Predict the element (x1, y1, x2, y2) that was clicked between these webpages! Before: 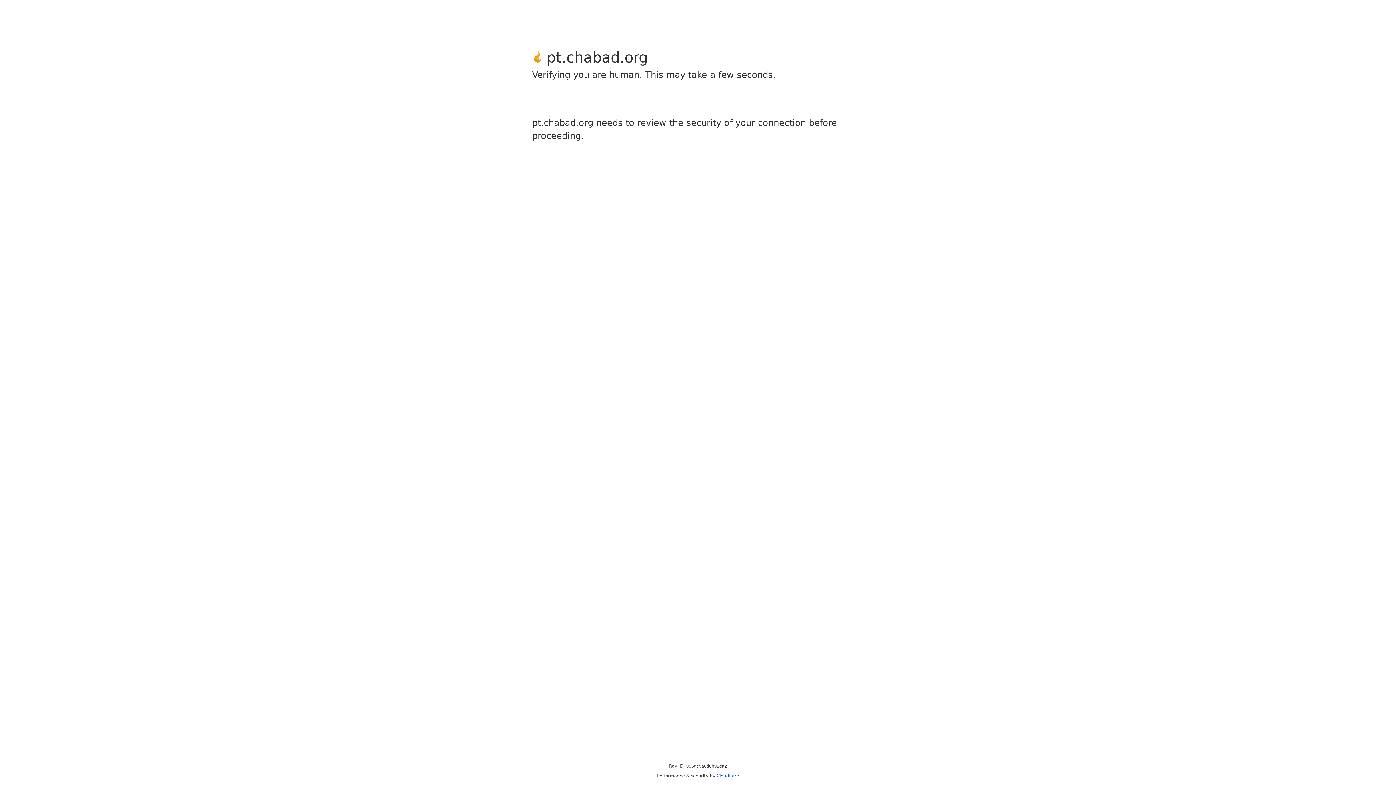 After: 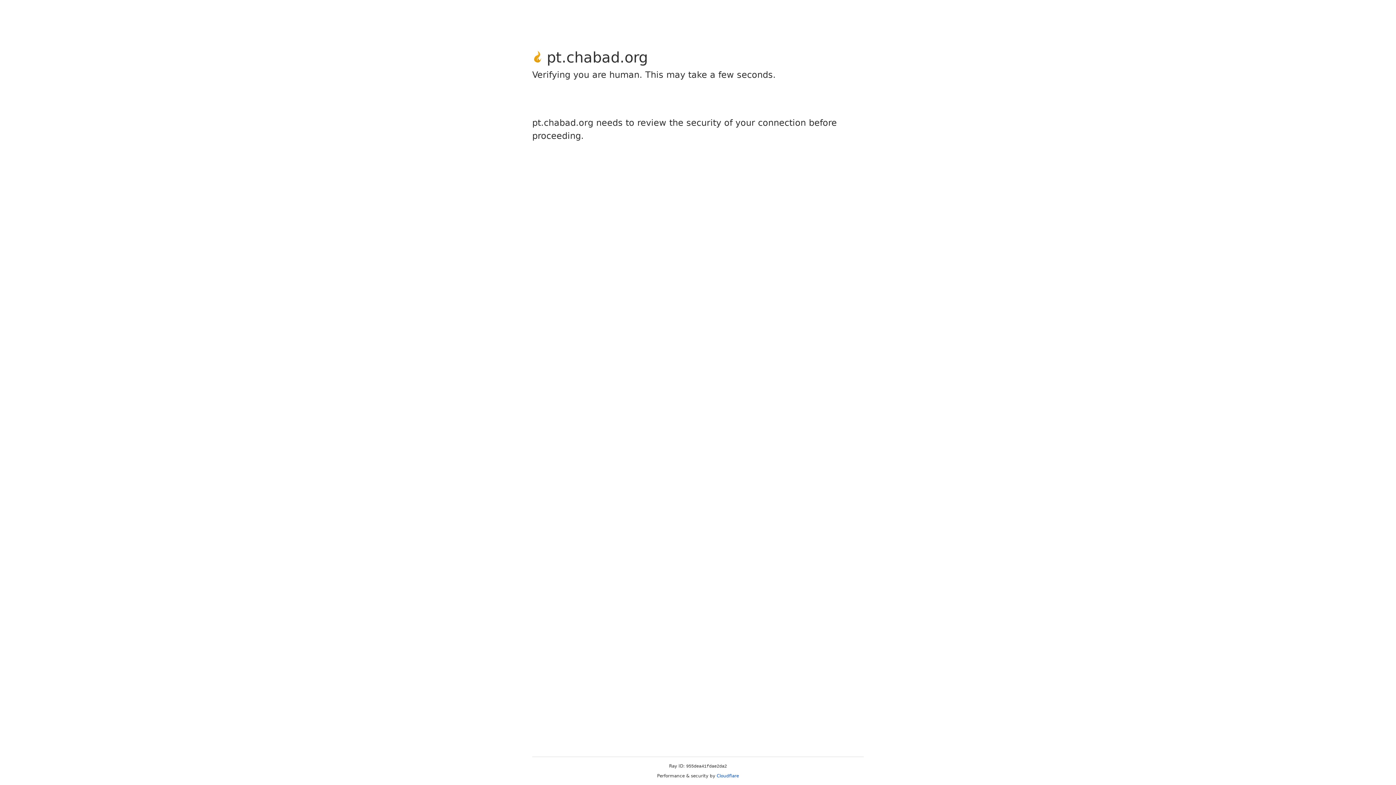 Action: bbox: (716, 773, 739, 778) label: Cloudflare